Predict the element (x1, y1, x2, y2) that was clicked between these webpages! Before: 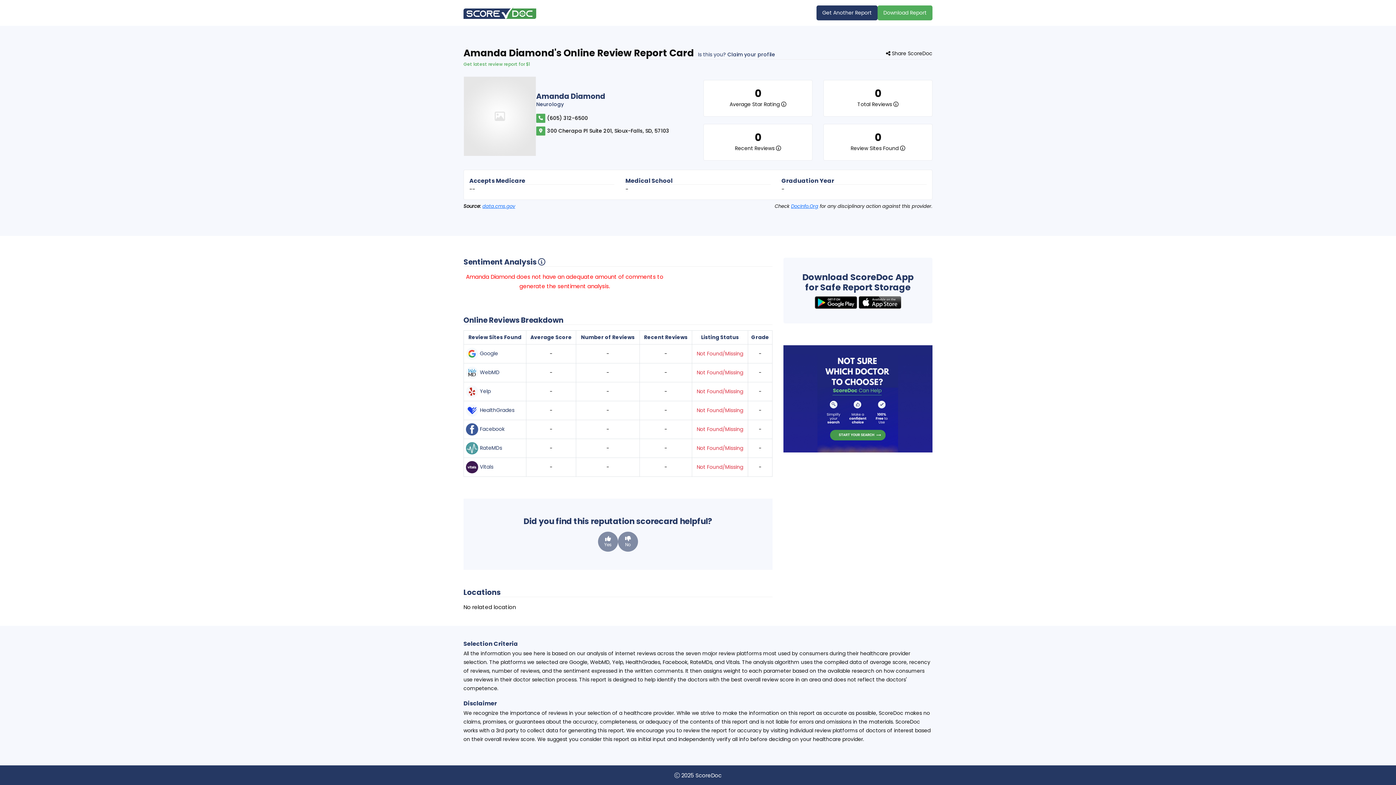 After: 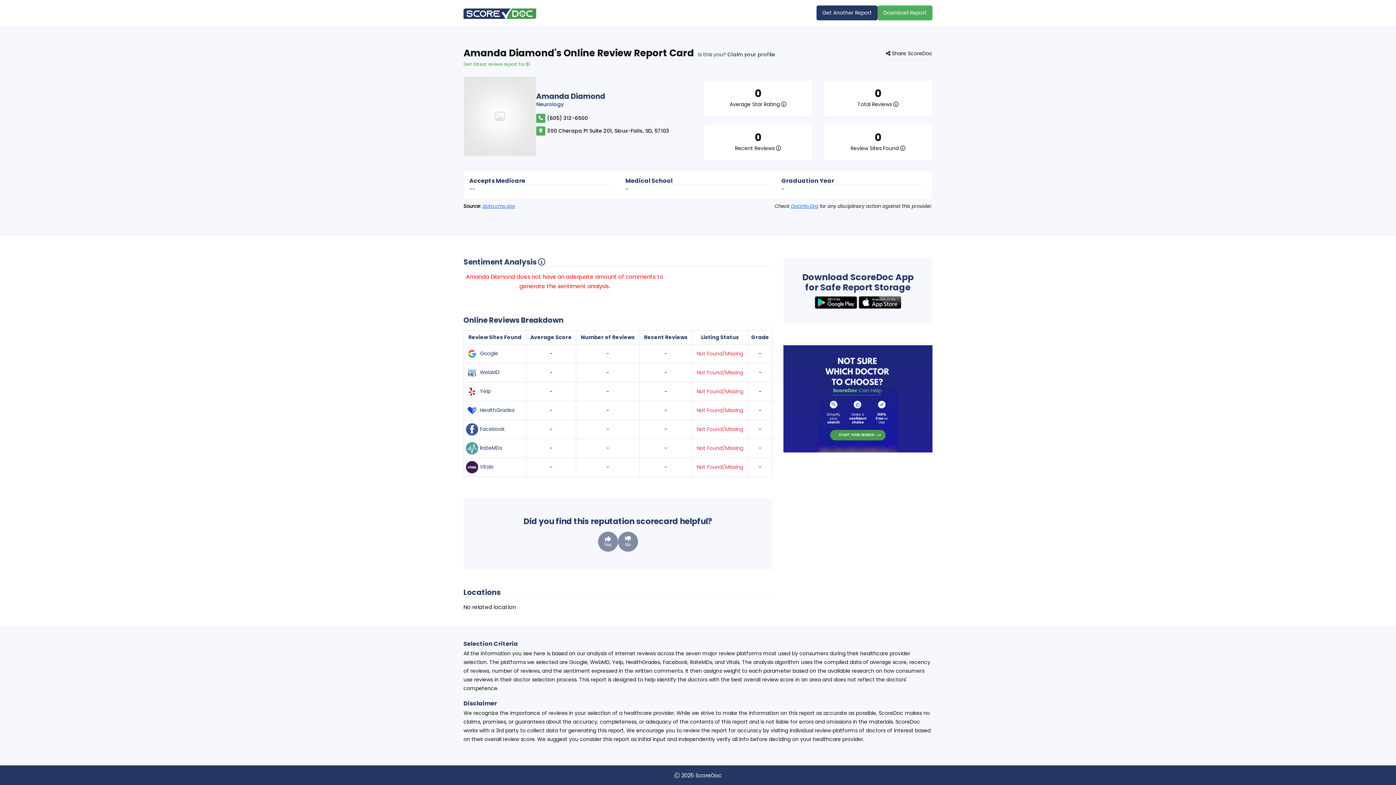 Action: label:  HealthGrades bbox: (465, 404, 514, 417)